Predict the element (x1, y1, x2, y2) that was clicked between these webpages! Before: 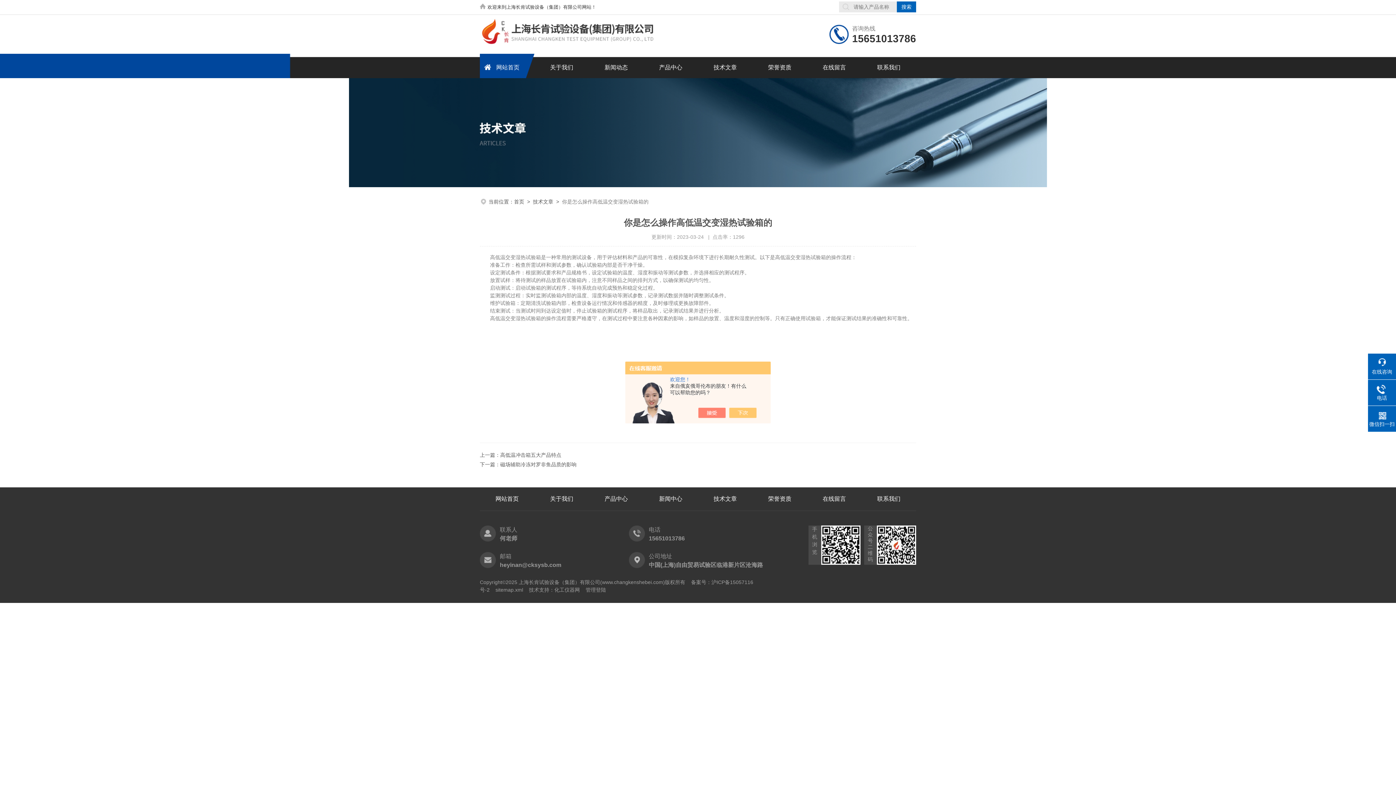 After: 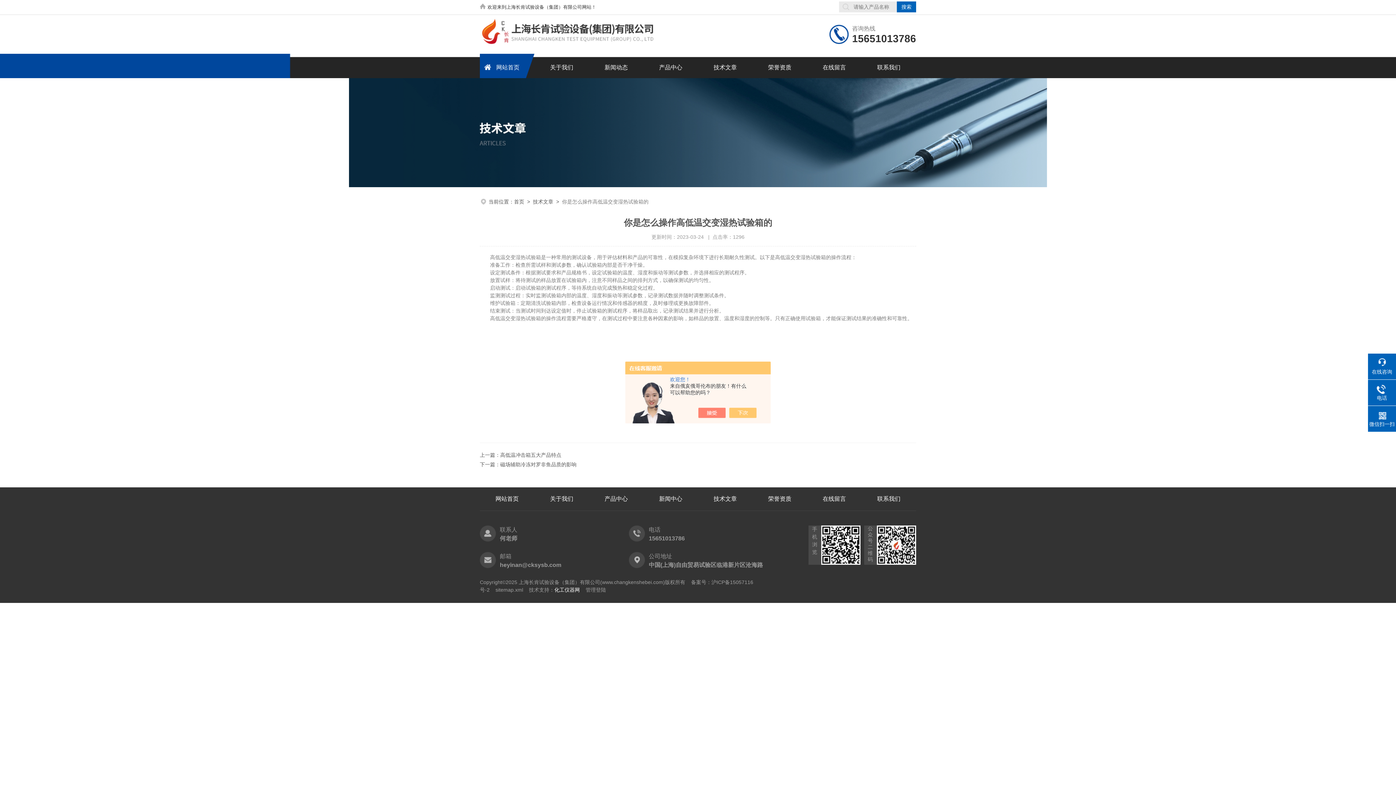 Action: label: 化工仪器网 bbox: (554, 587, 580, 593)